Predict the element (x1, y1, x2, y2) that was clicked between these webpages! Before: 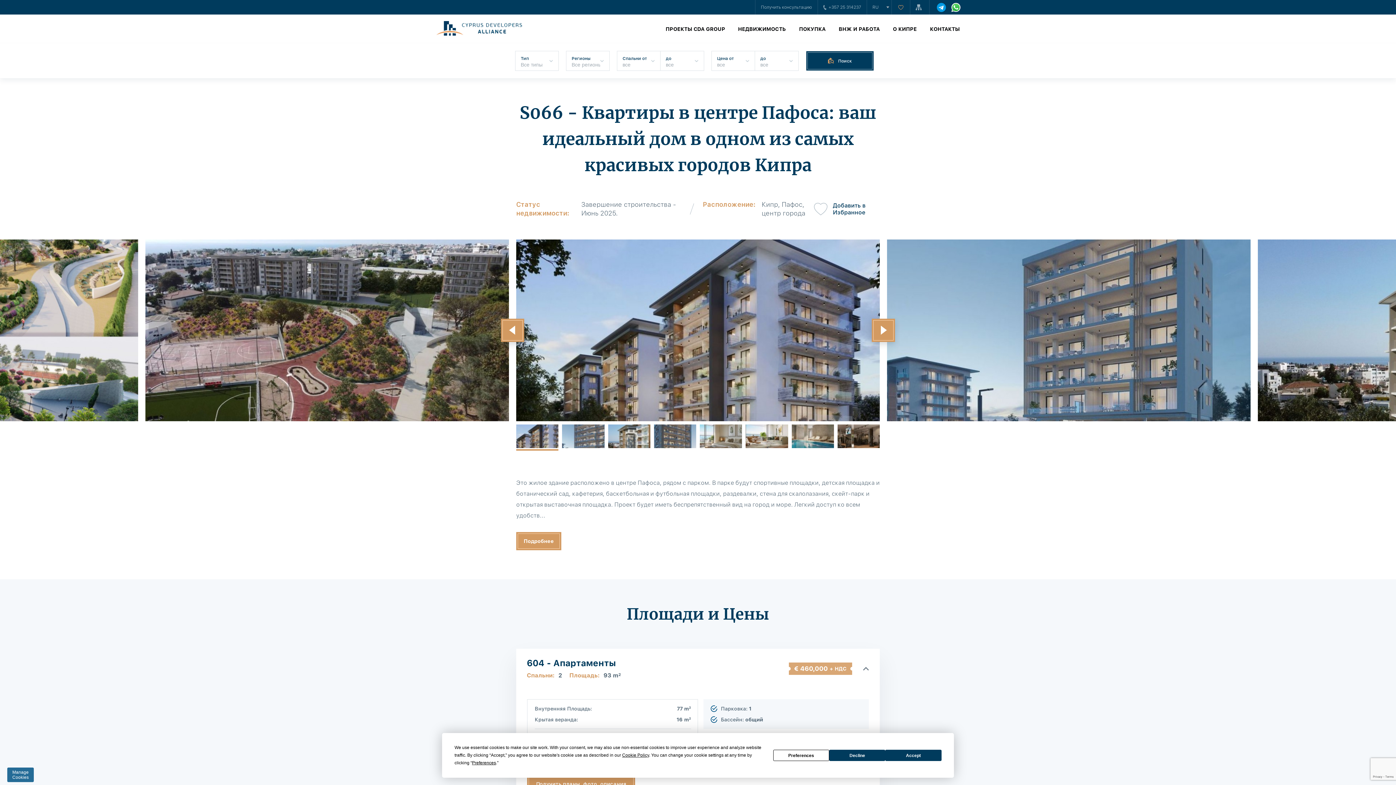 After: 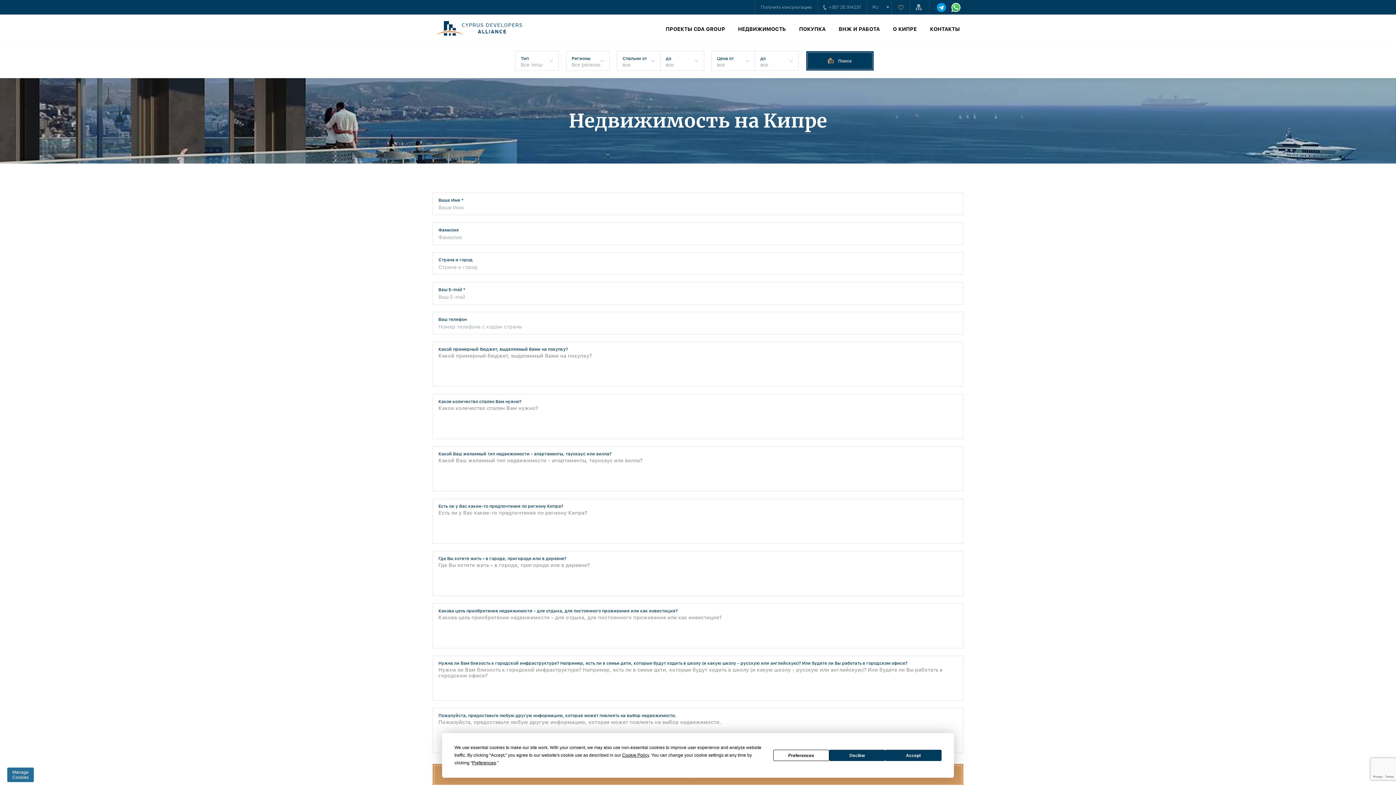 Action: label: Получить консультацию bbox: (755, 0, 817, 14)